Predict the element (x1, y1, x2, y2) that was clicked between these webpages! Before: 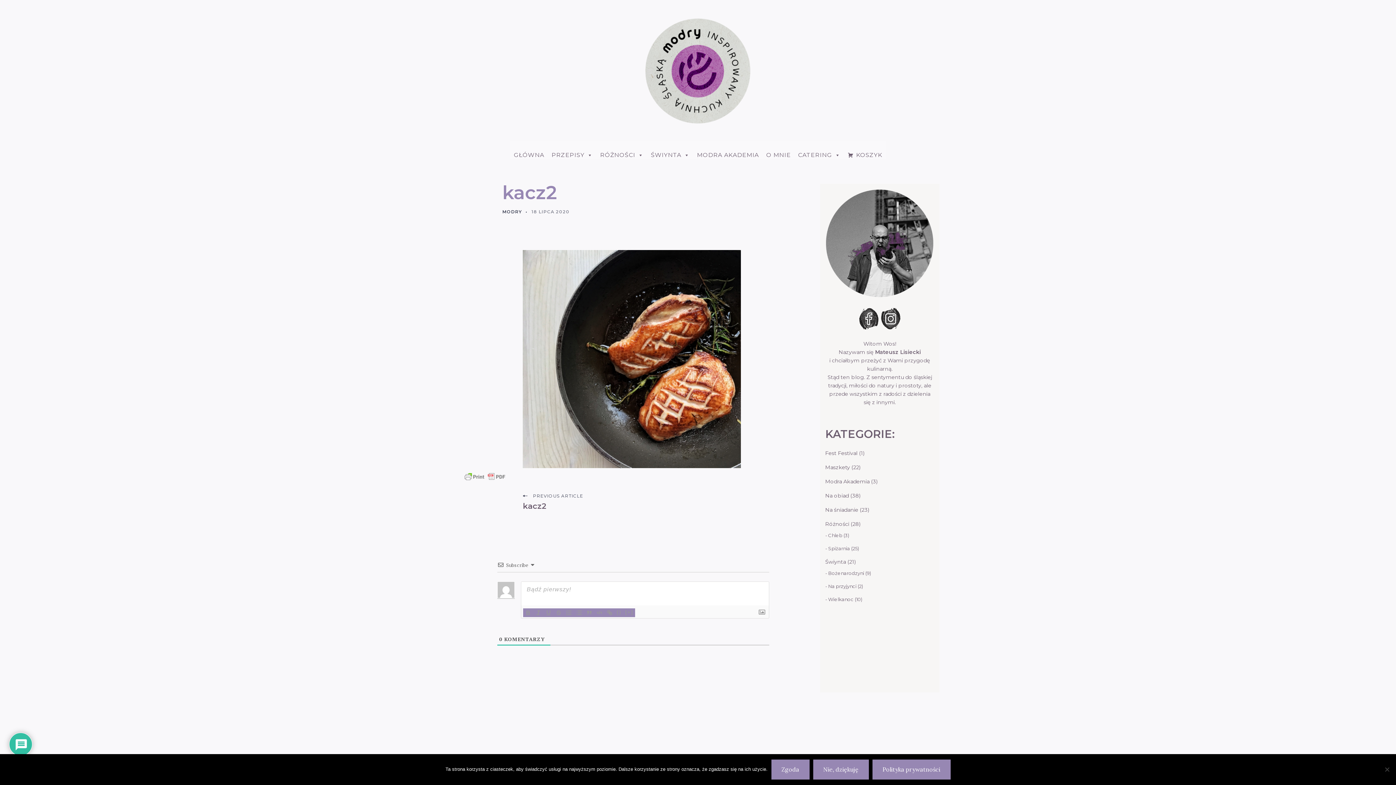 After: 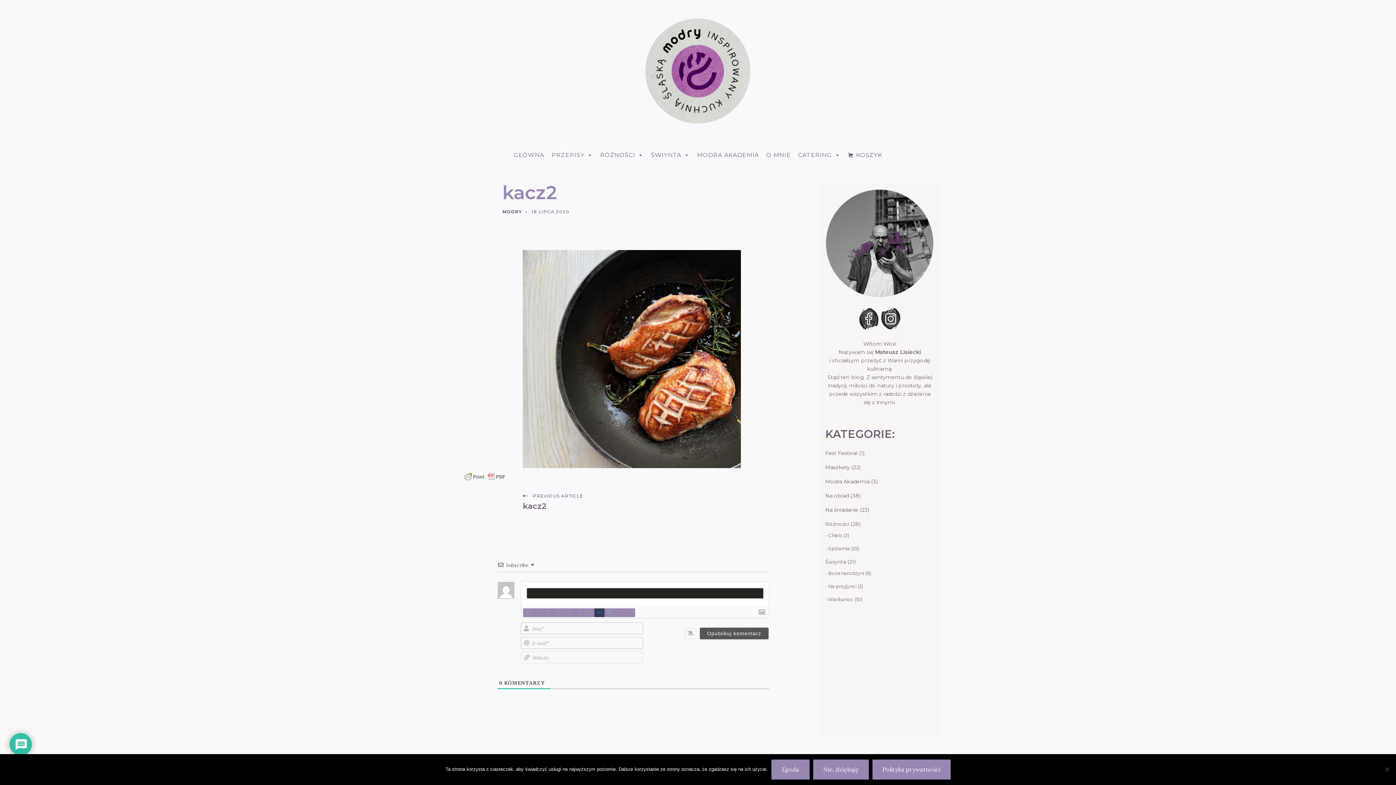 Action: bbox: (594, 608, 604, 617)